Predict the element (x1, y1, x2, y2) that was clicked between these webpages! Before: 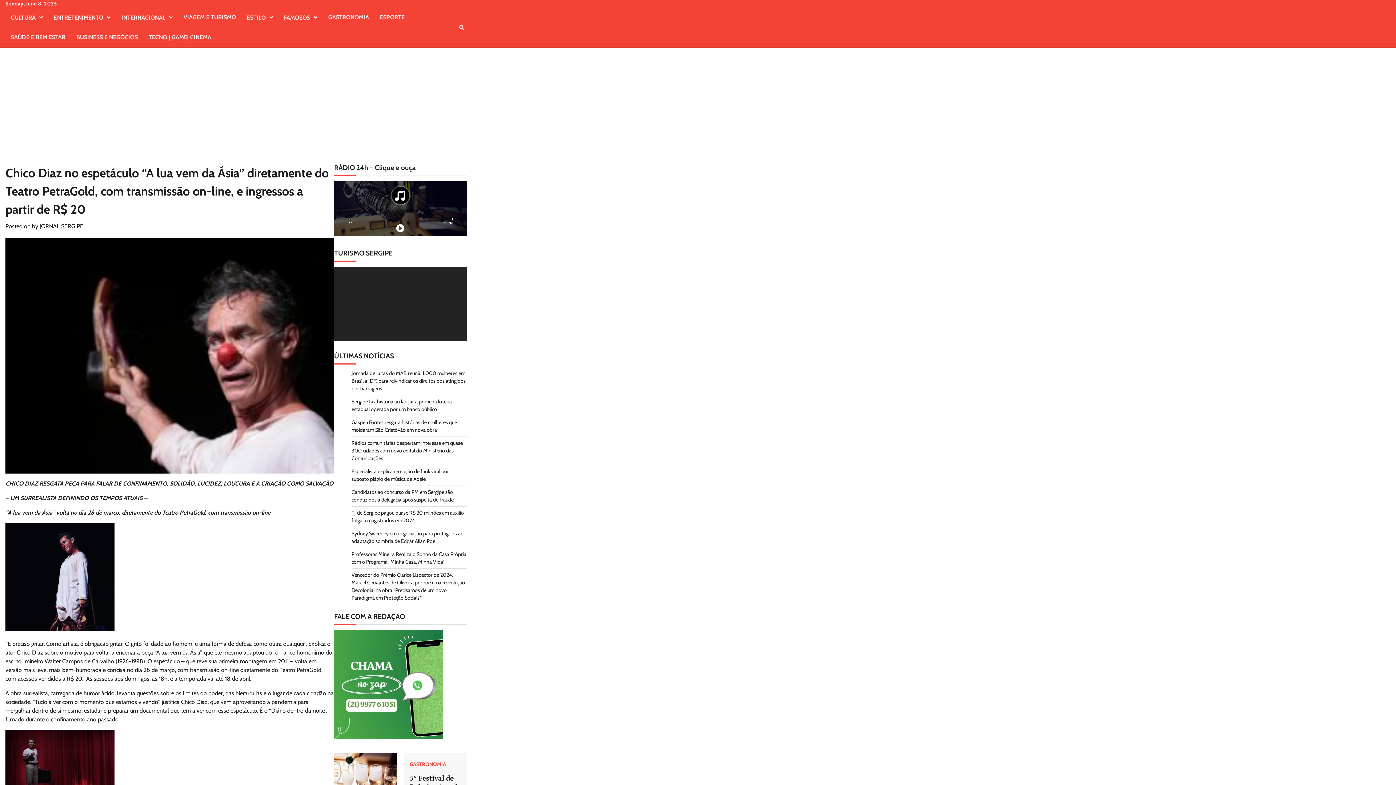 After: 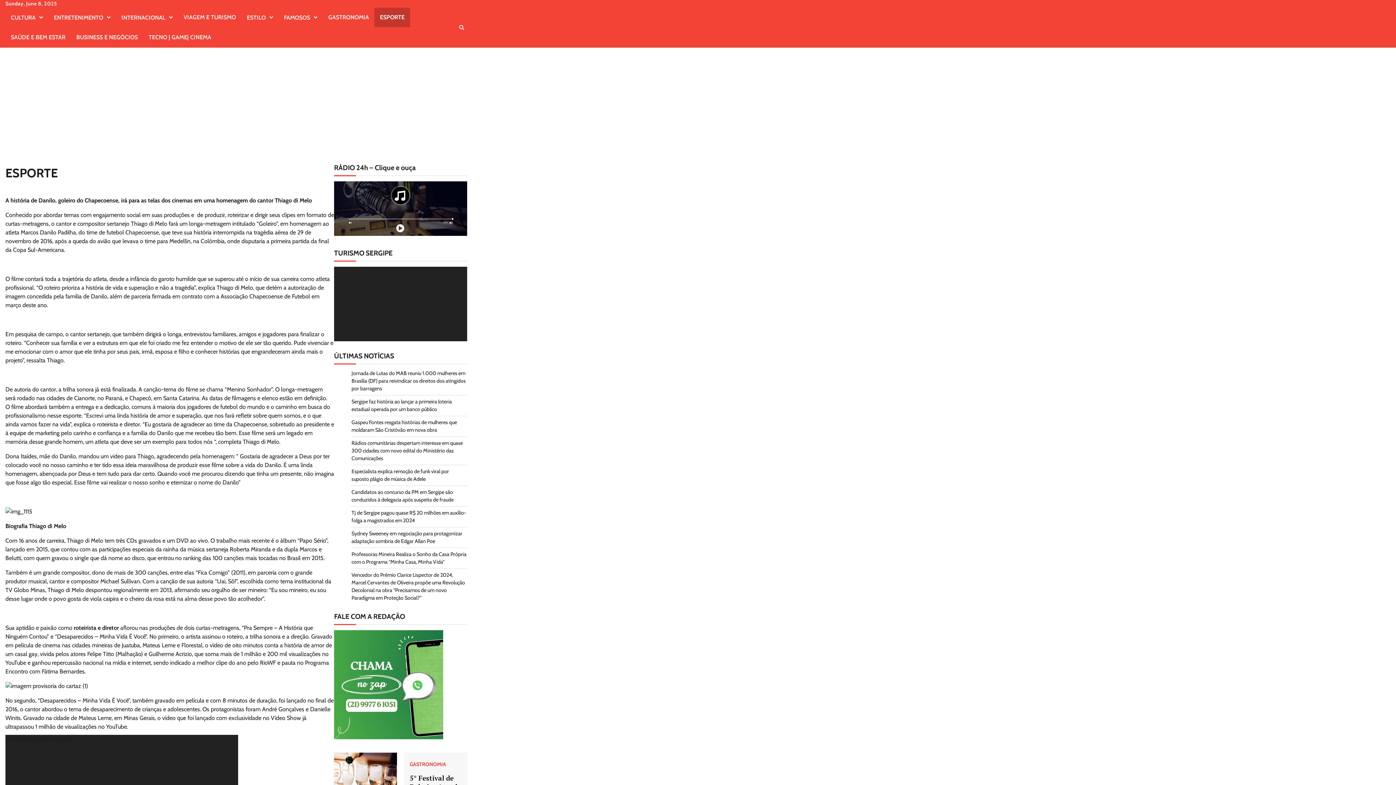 Action: bbox: (374, 7, 410, 27) label: ESPORTE